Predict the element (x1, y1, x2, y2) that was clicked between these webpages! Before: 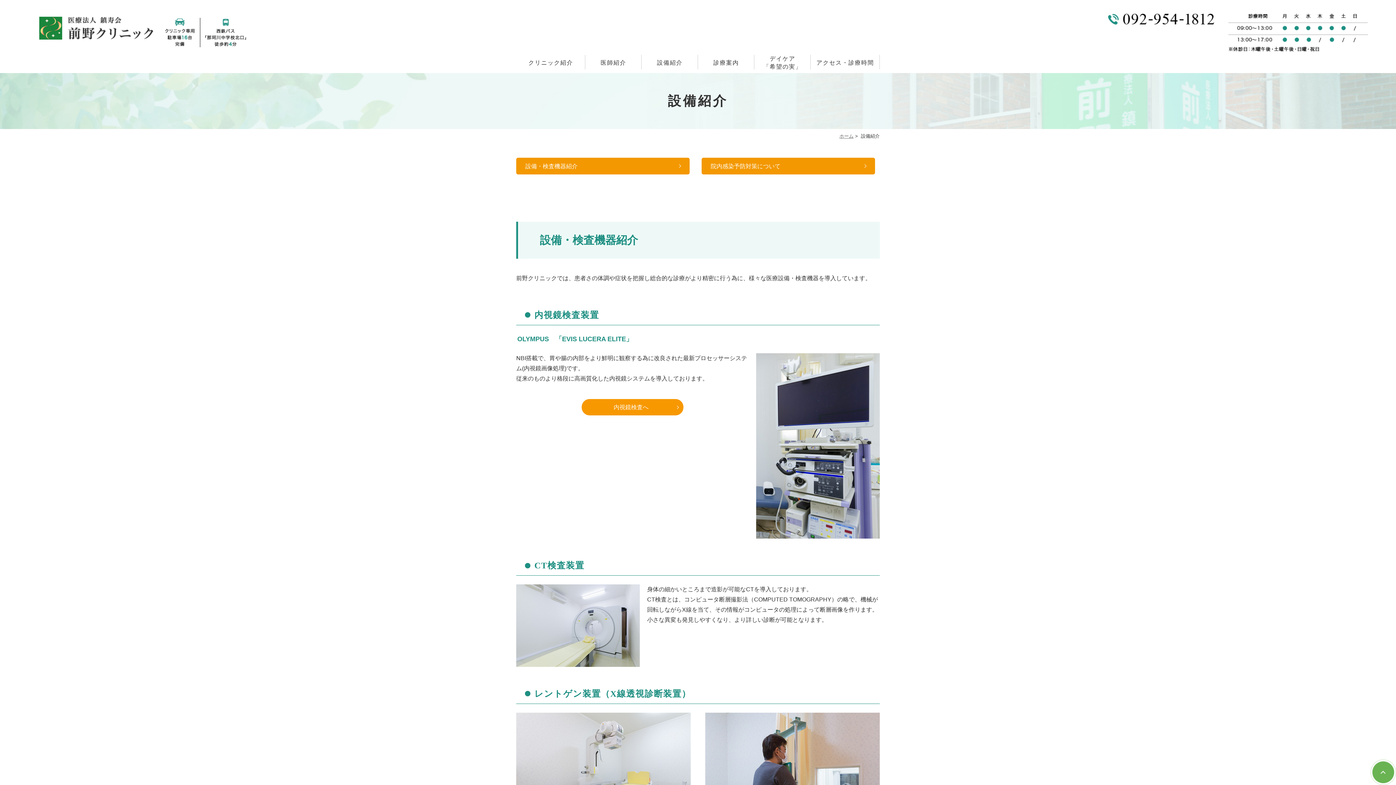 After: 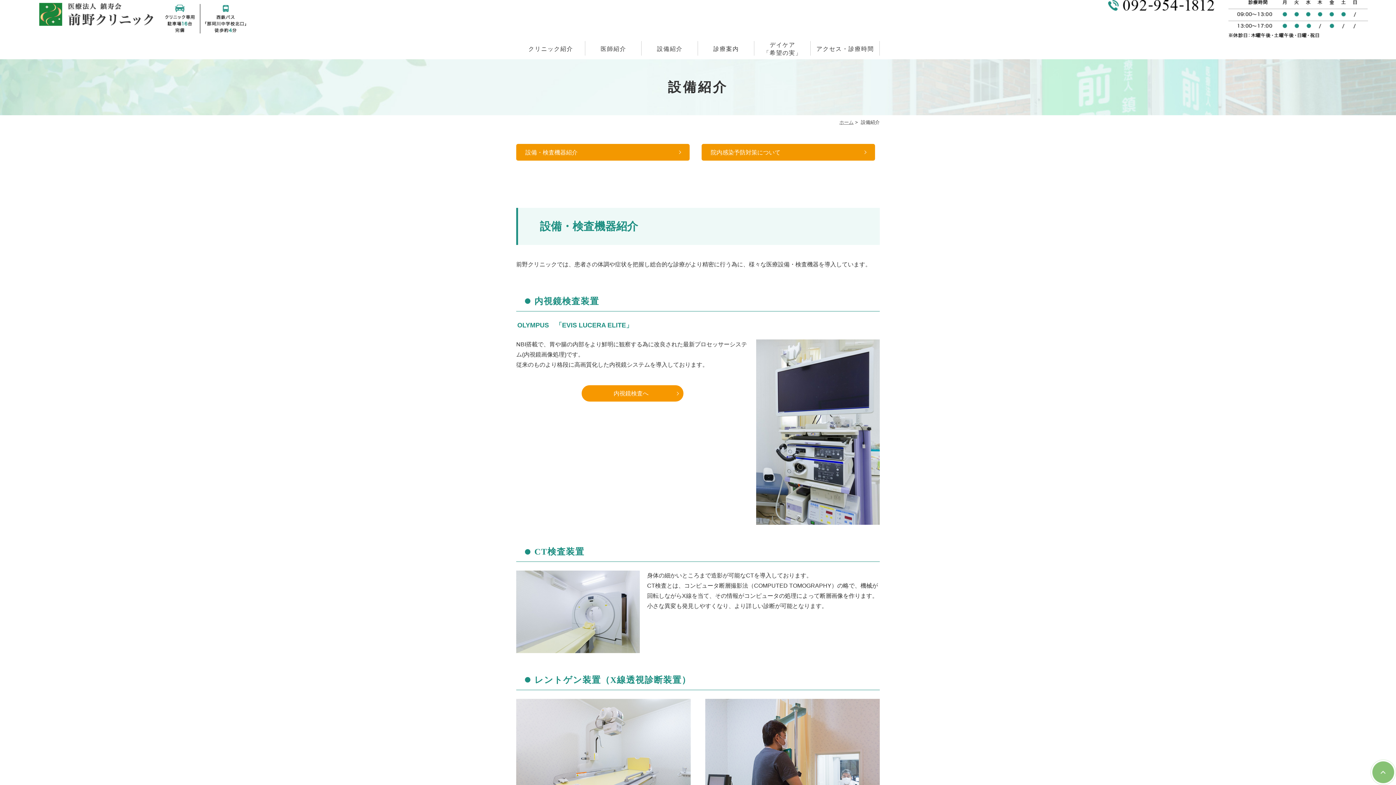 Action: bbox: (1370, 760, 1396, 785)